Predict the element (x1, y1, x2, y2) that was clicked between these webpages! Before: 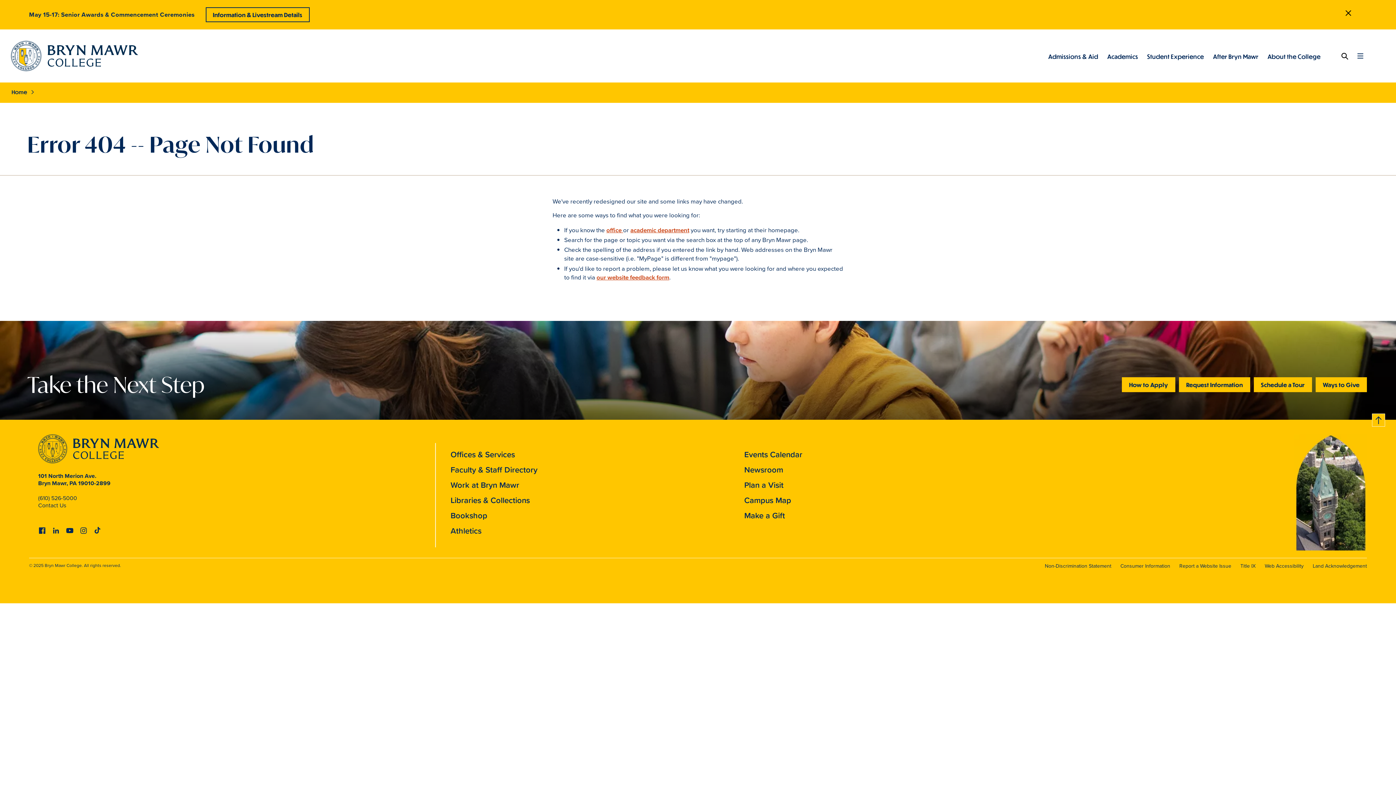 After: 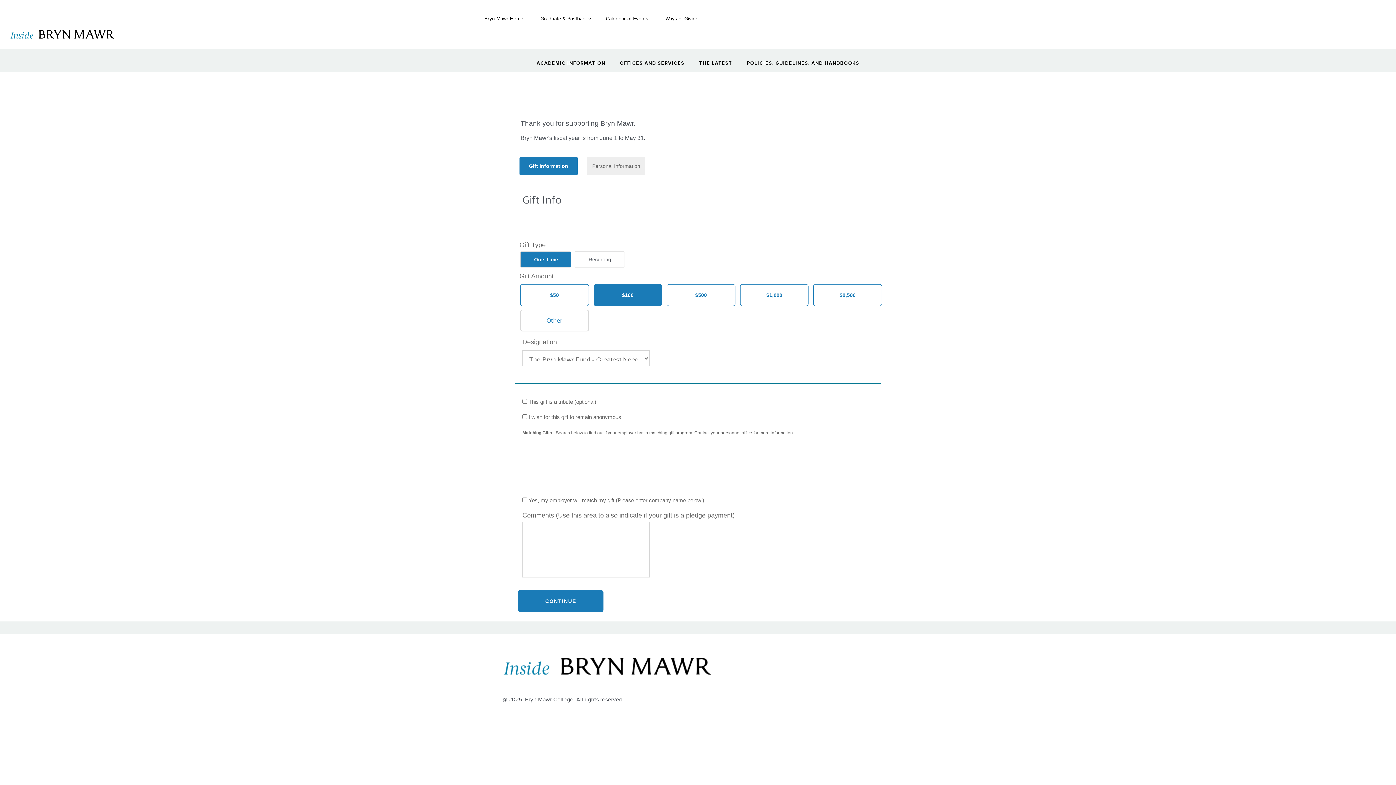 Action: bbox: (744, 508, 785, 523) label: Make a Gift